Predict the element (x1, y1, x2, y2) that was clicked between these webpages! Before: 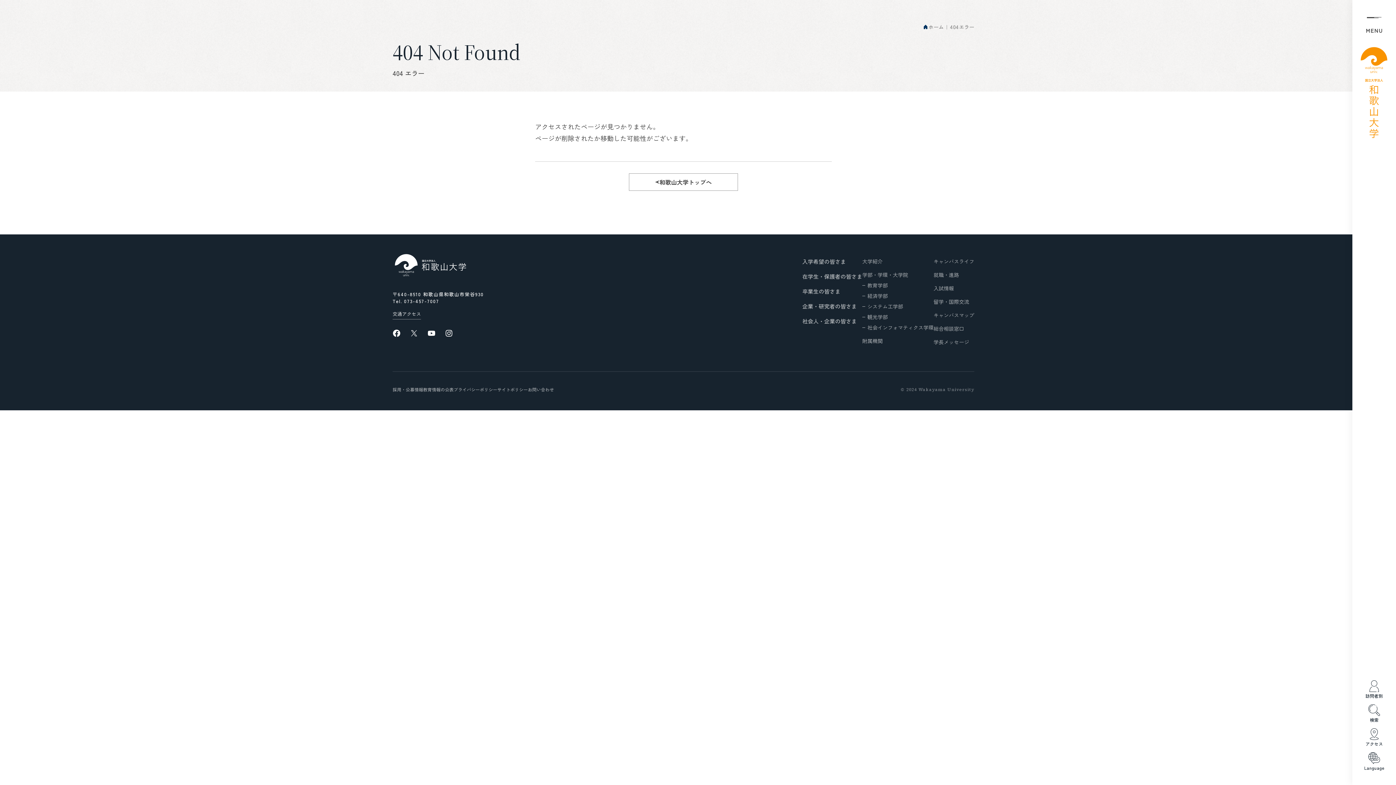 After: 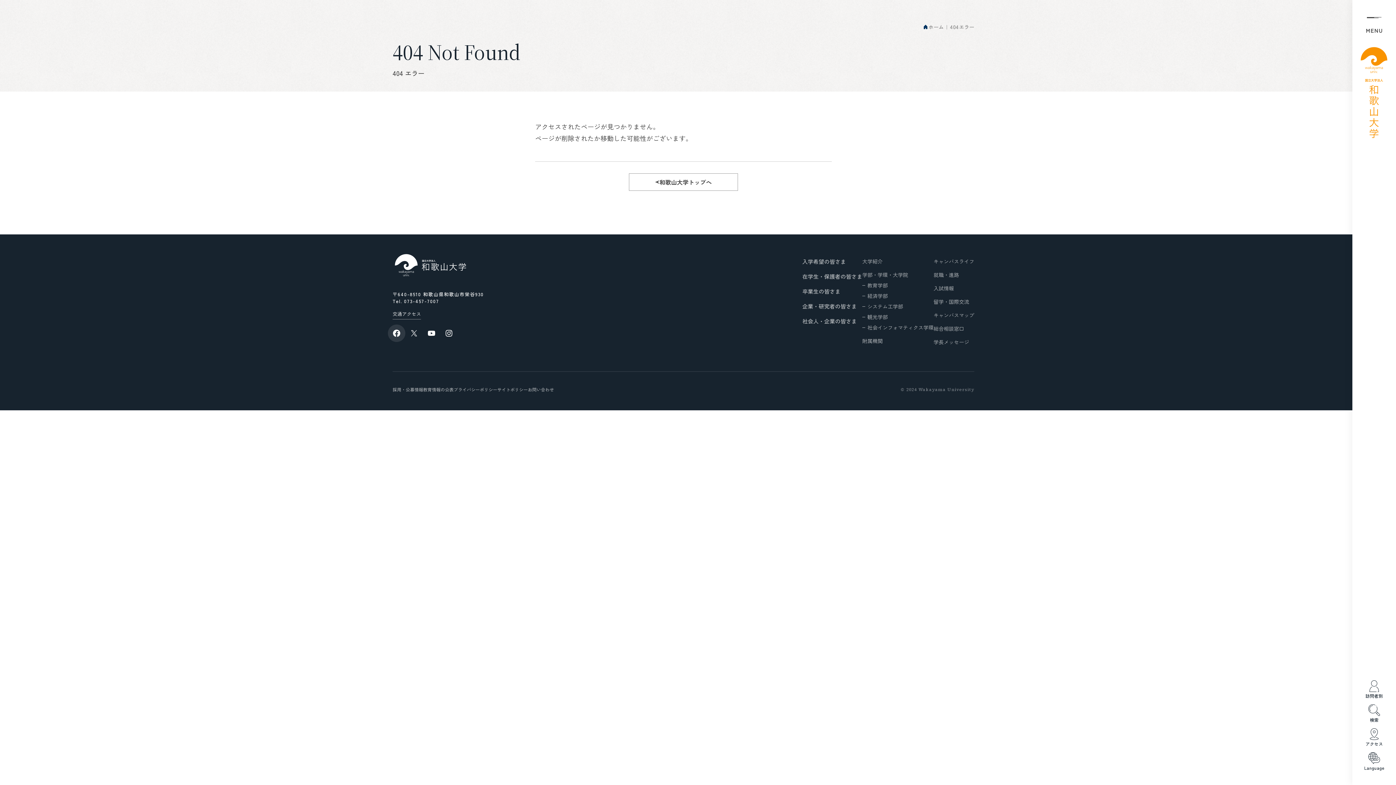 Action: label: 和歌山大学公式Facebookページ bbox: (388, 324, 405, 342)